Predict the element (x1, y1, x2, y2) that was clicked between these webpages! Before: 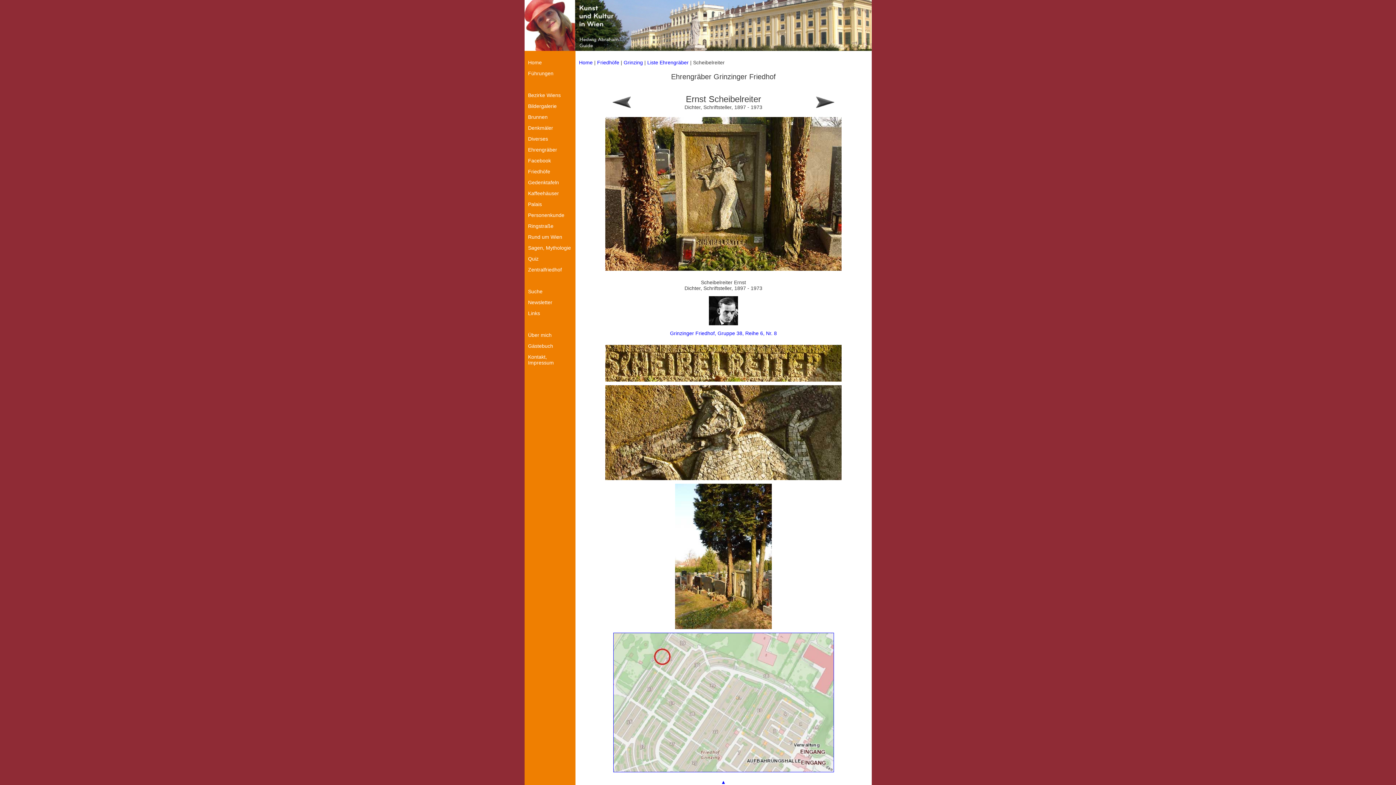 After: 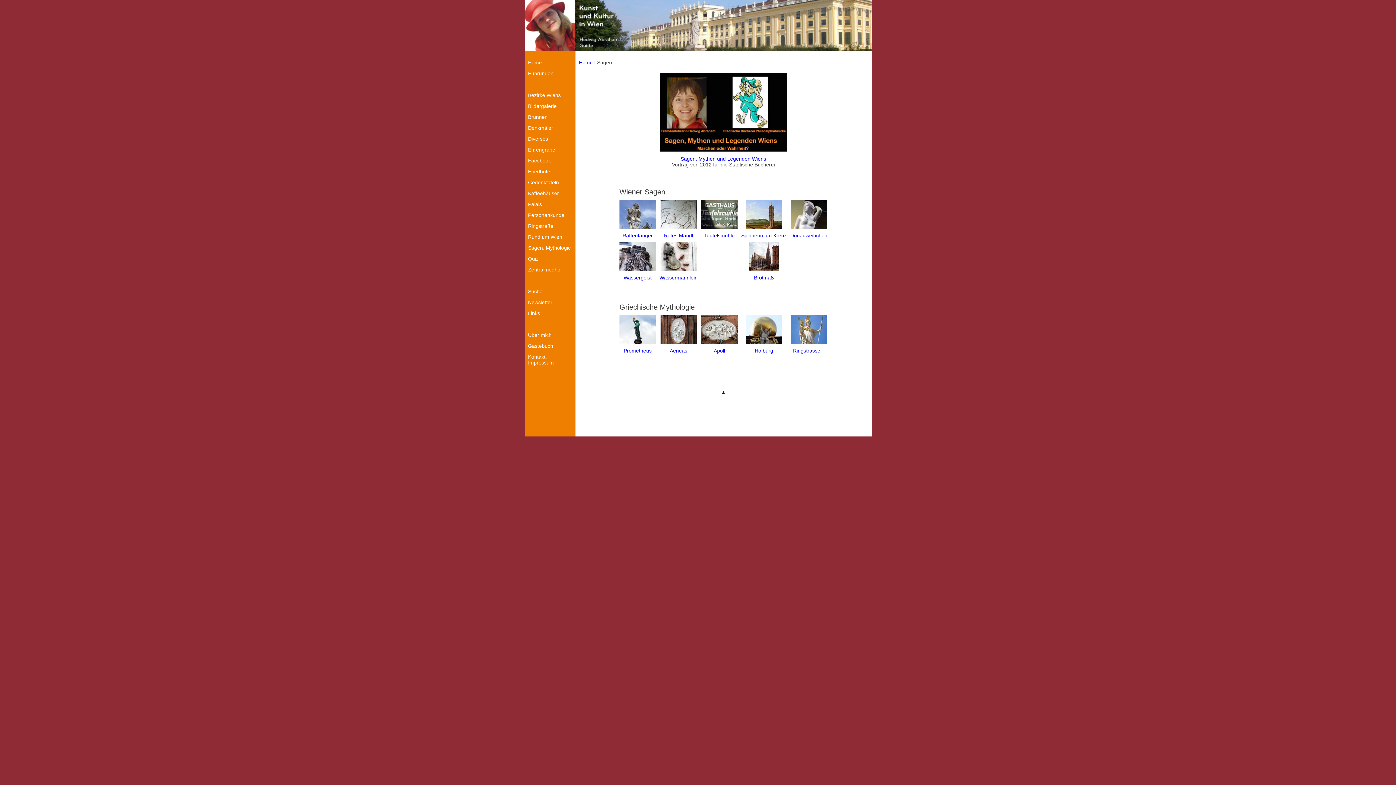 Action: bbox: (528, 245, 571, 250) label: Sagen, Mythologie